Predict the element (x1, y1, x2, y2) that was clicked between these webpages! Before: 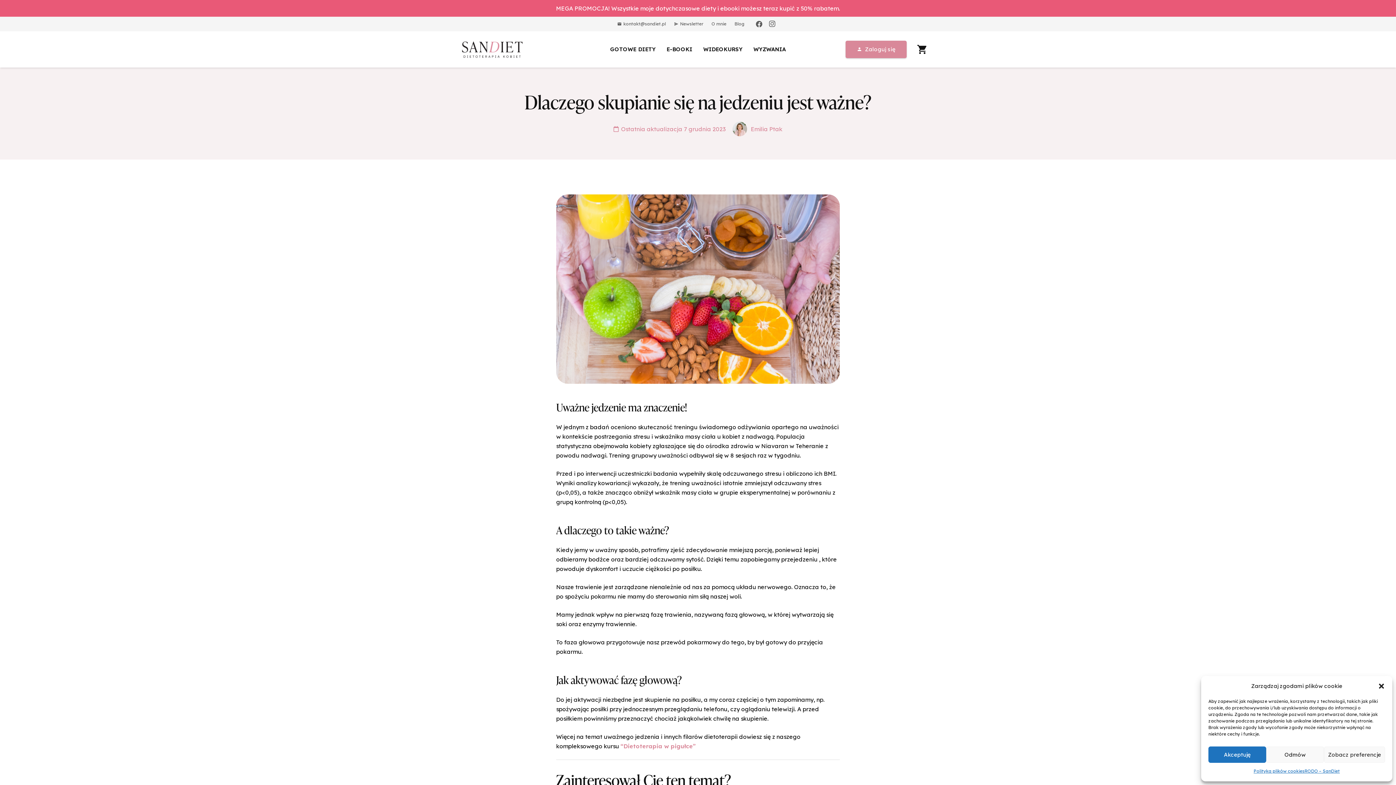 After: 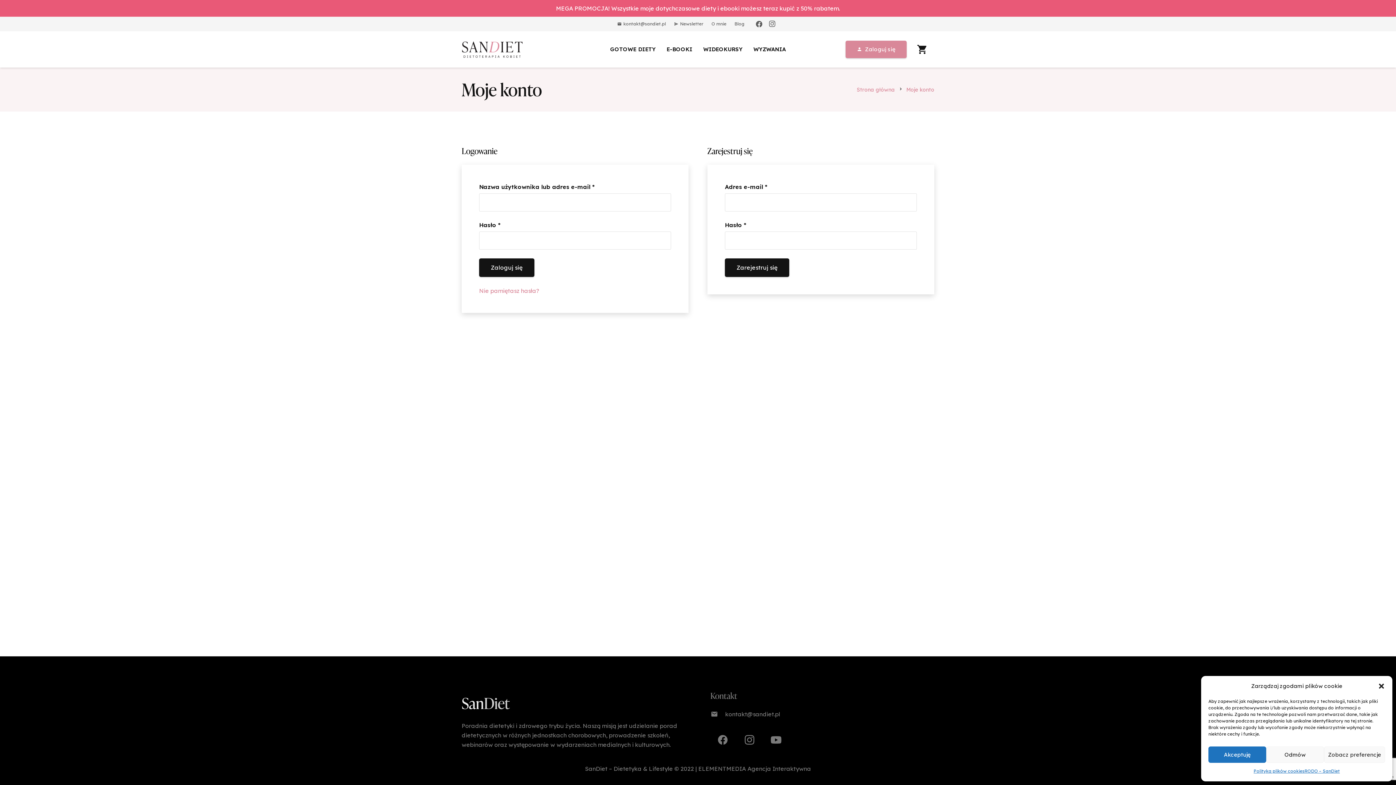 Action: bbox: (845, 40, 906, 58) label: personZaloguj się